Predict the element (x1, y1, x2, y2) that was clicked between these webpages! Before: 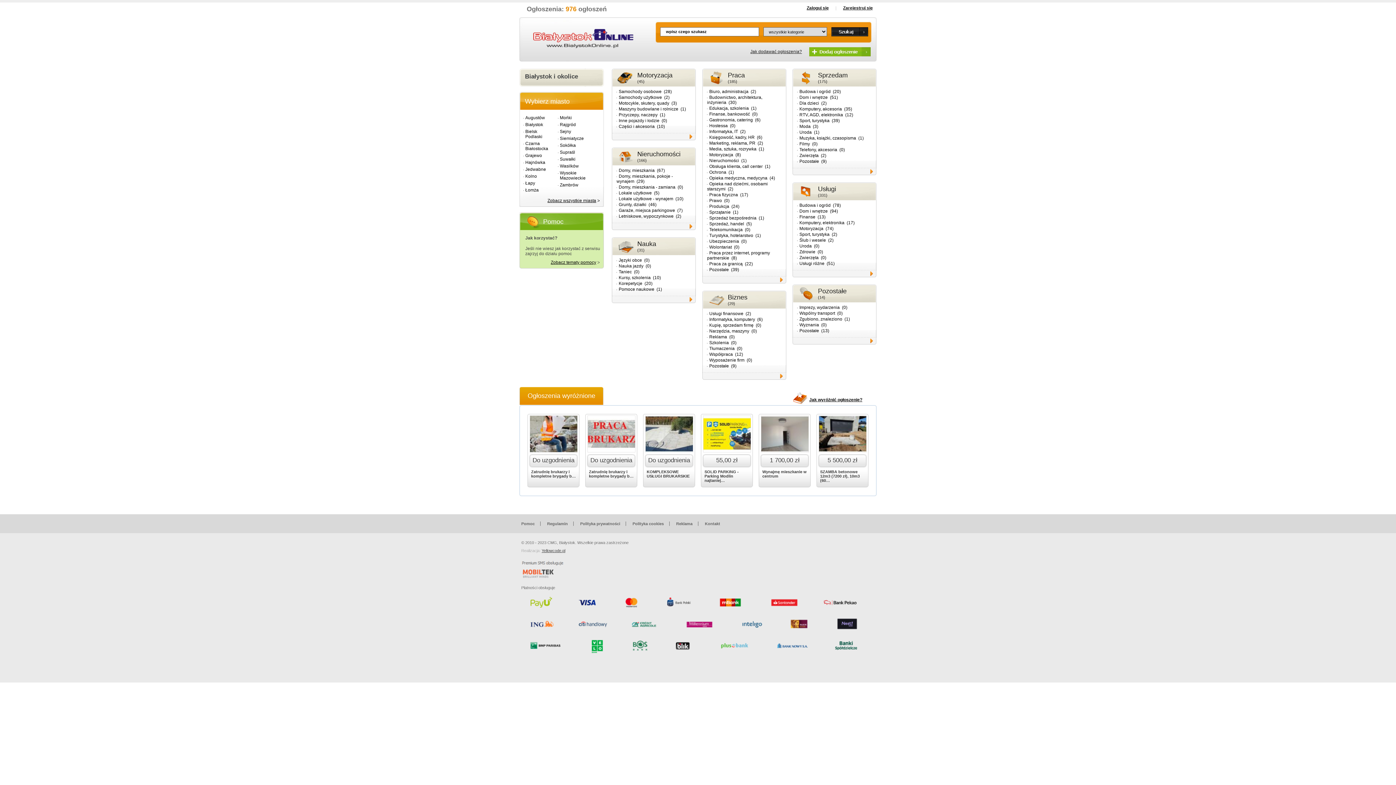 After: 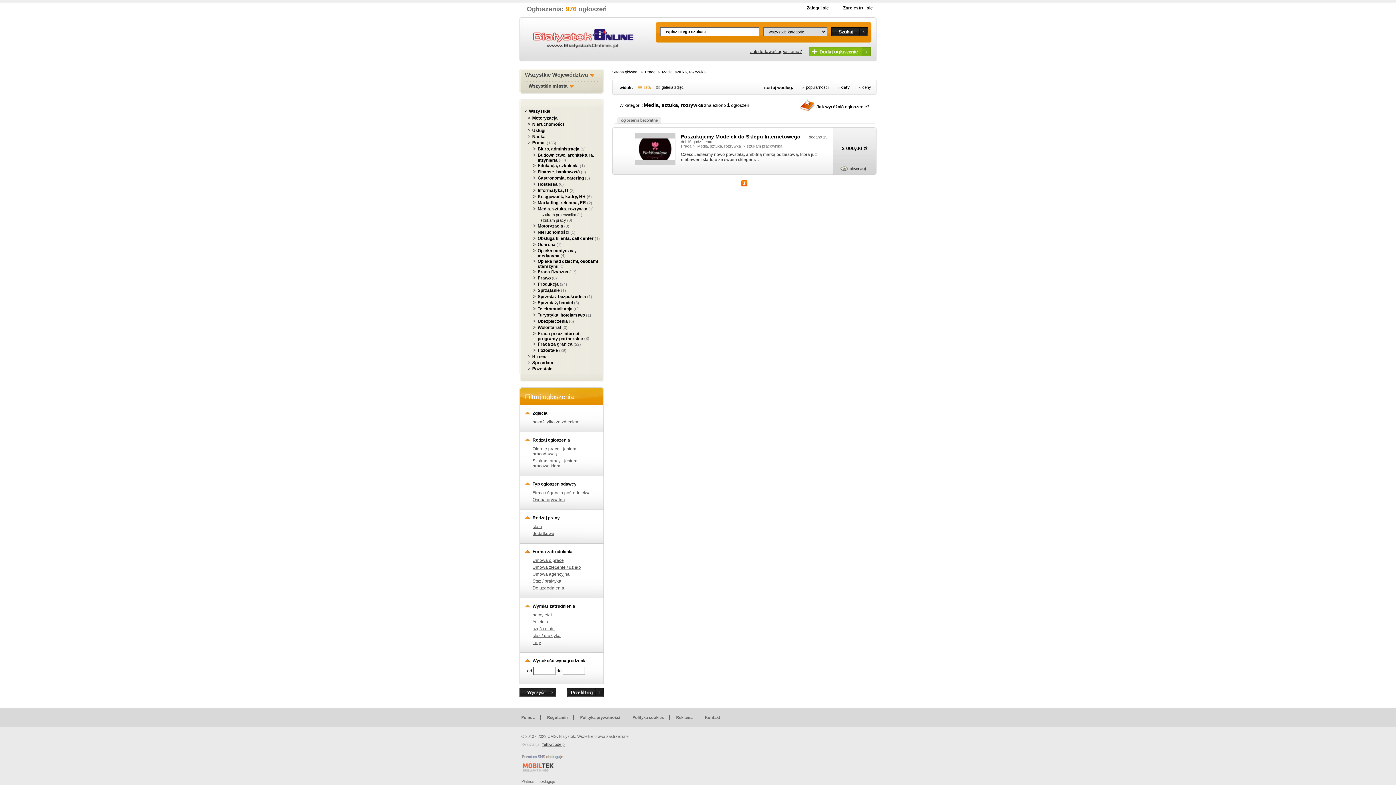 Action: bbox: (707, 146, 758, 151) label: Media, sztuka, rozrywka